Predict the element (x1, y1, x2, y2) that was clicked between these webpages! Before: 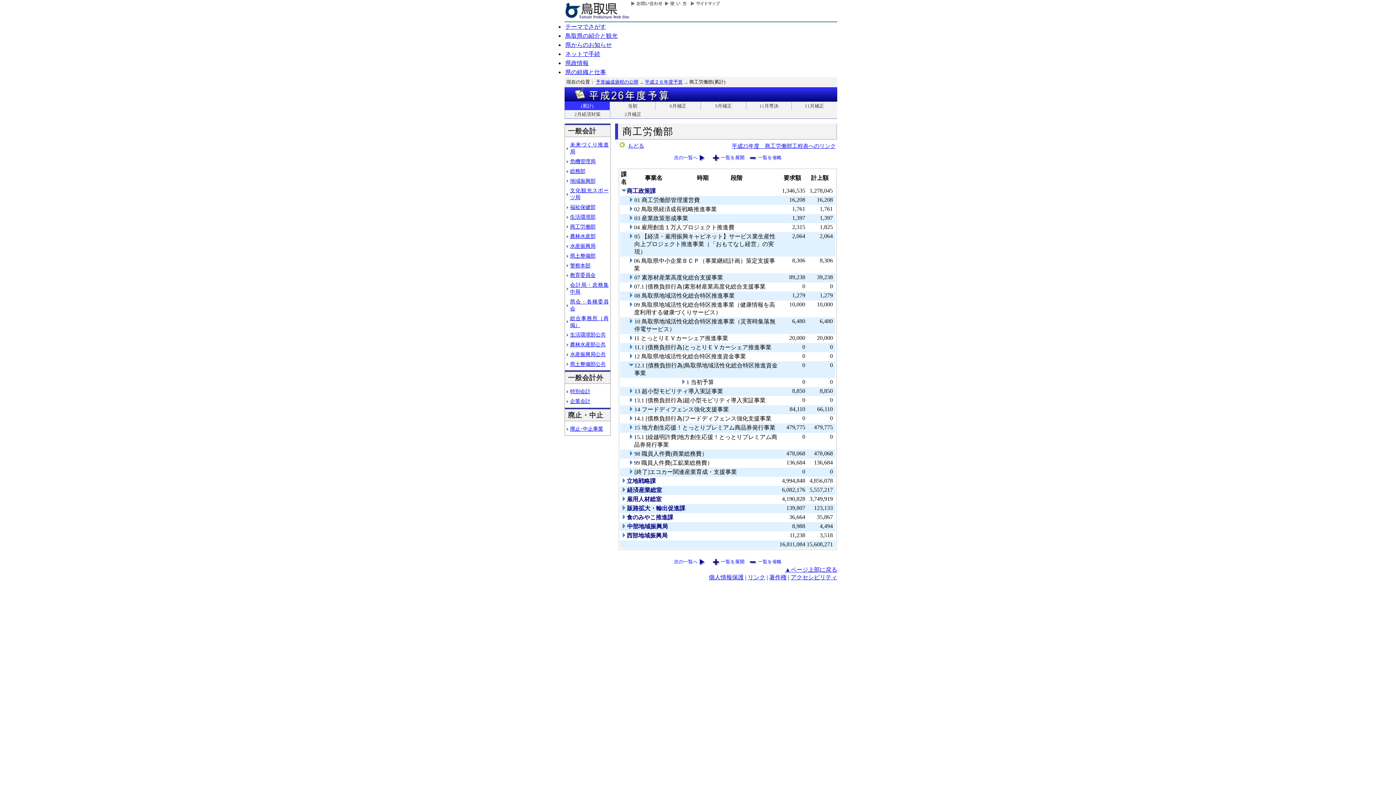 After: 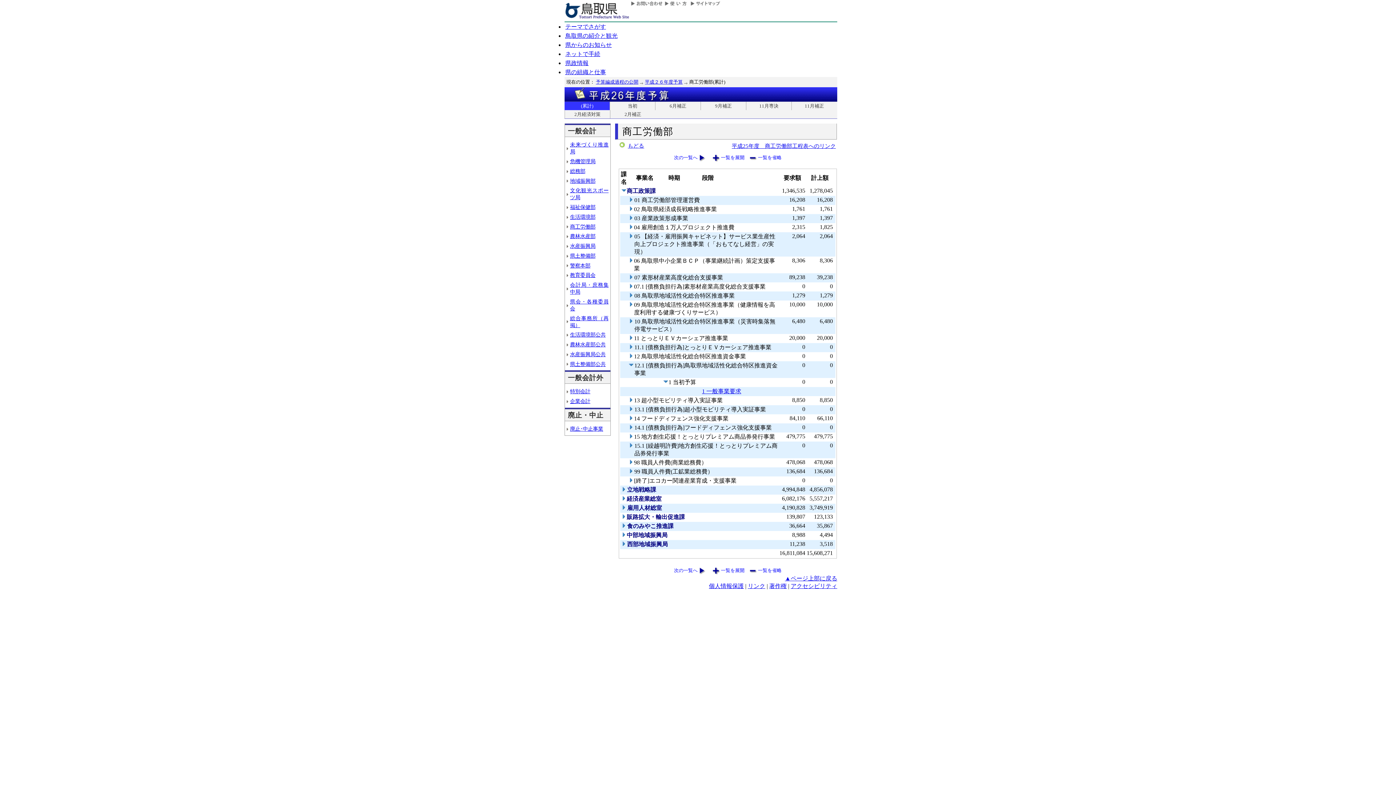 Action: bbox: (680, 379, 686, 385)